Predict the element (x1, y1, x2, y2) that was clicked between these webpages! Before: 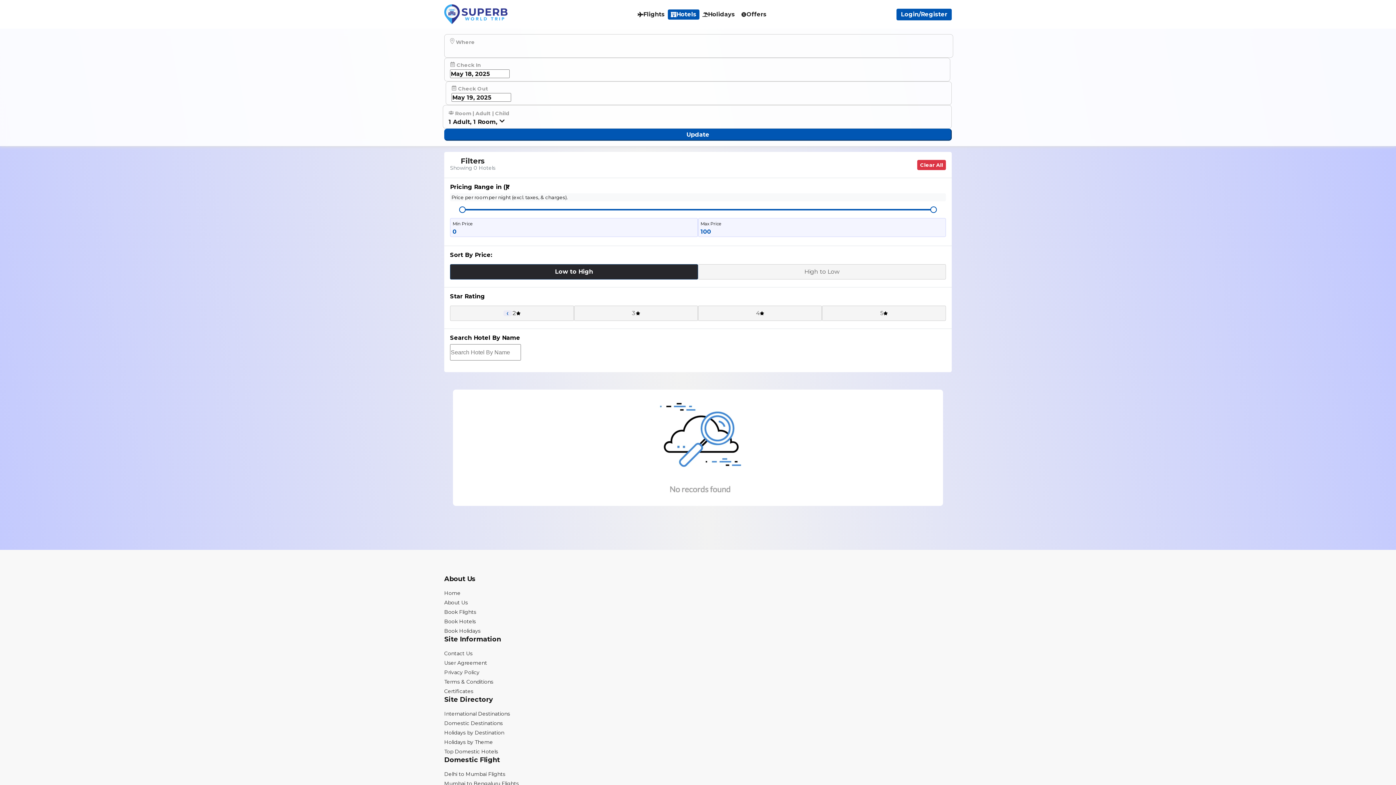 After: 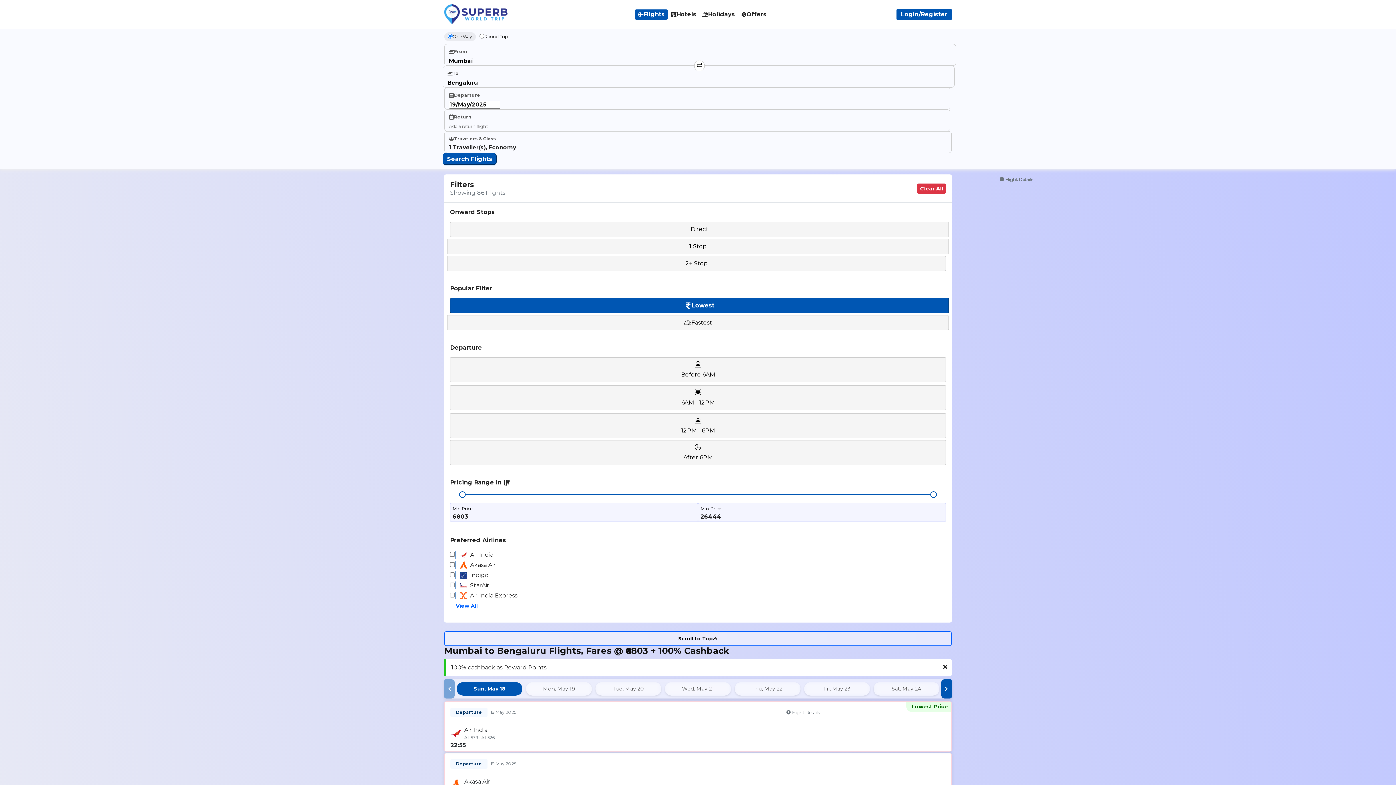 Action: bbox: (444, 779, 952, 788) label: Mumbai to Bengaluru Flights